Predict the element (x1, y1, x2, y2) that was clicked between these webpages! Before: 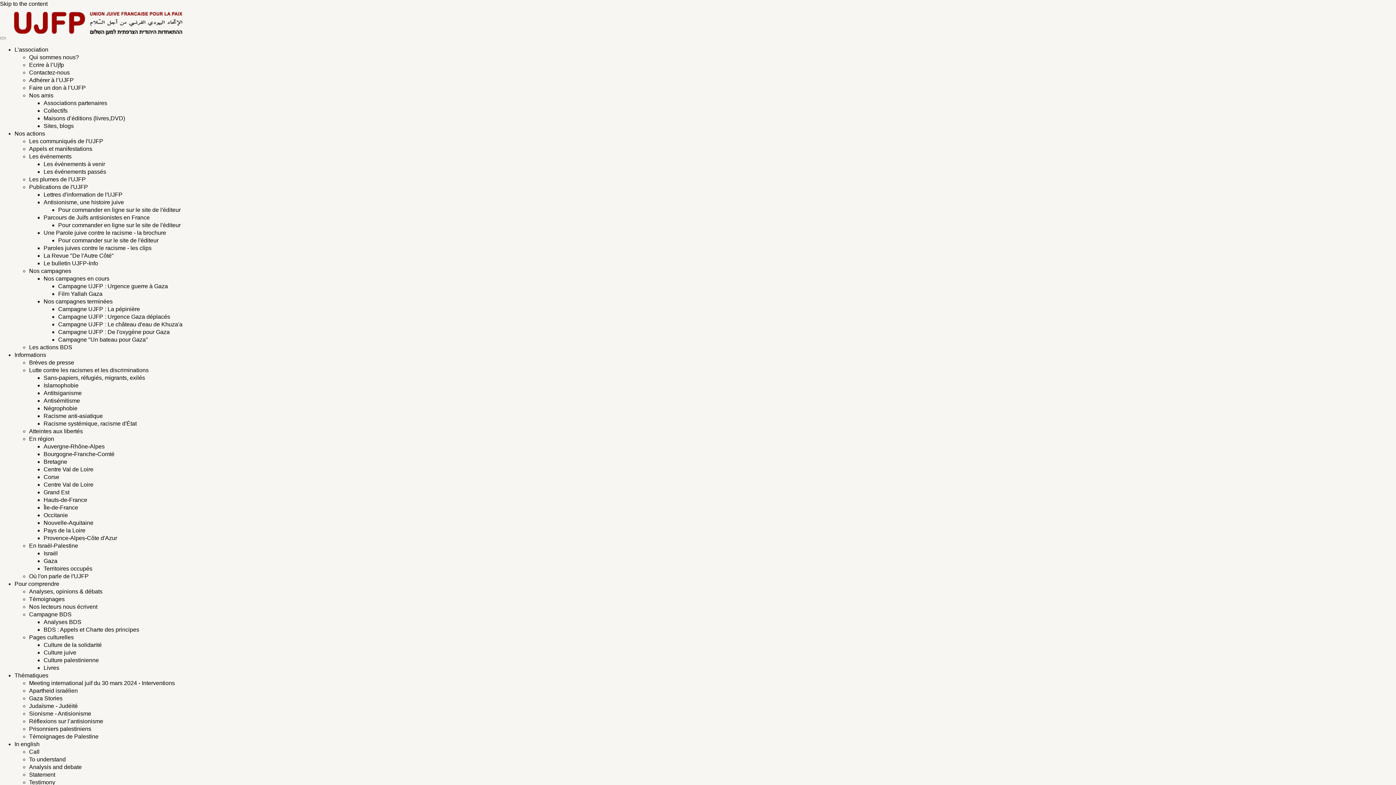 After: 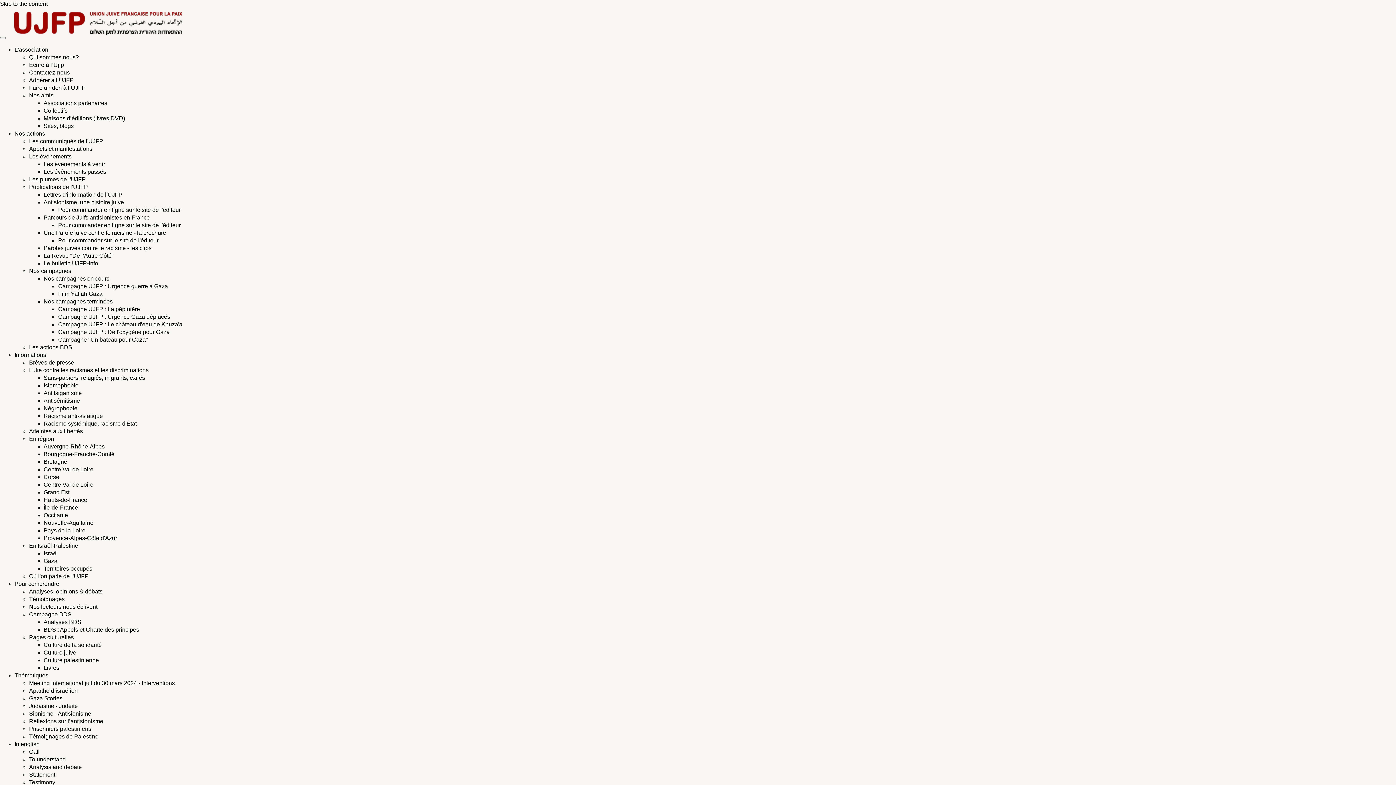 Action: bbox: (29, 92, 53, 98) label: Nos amis